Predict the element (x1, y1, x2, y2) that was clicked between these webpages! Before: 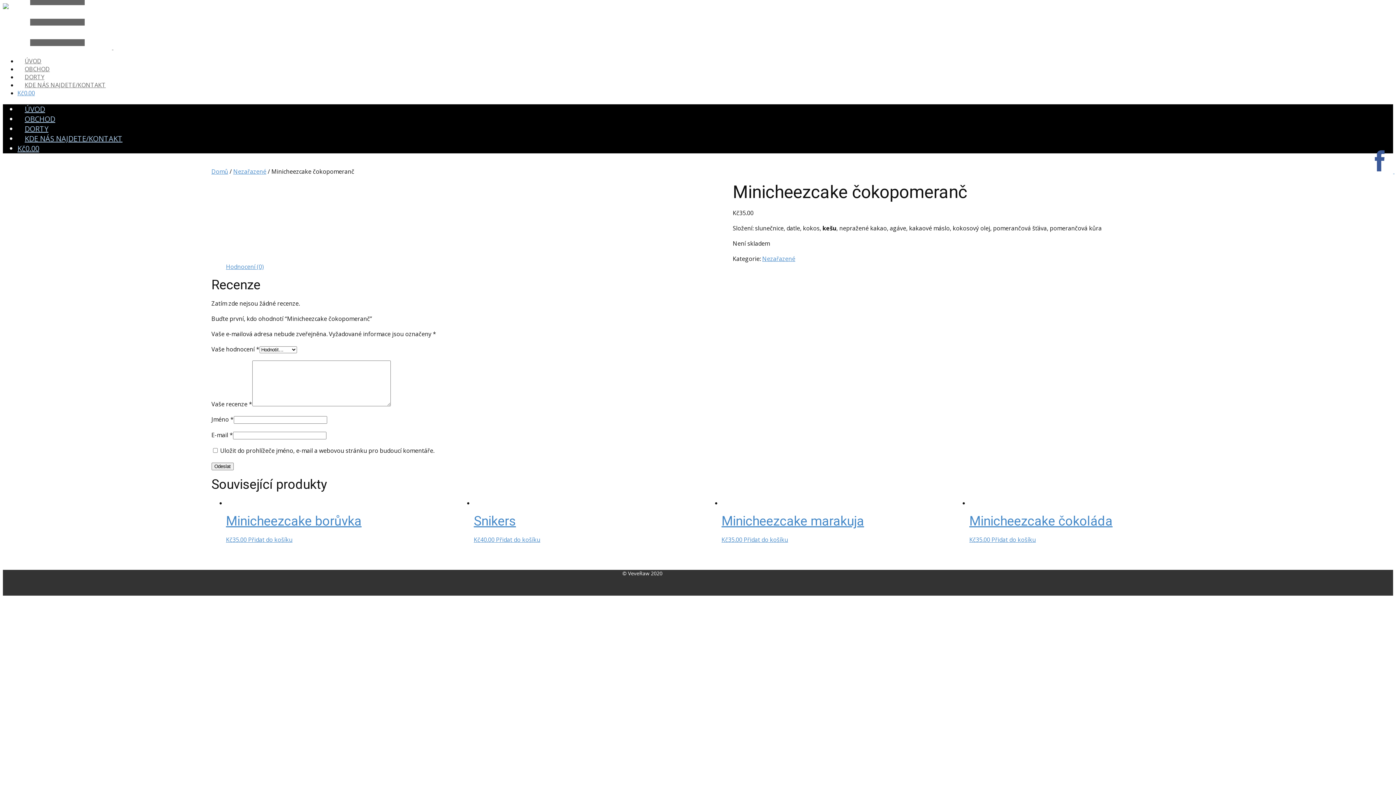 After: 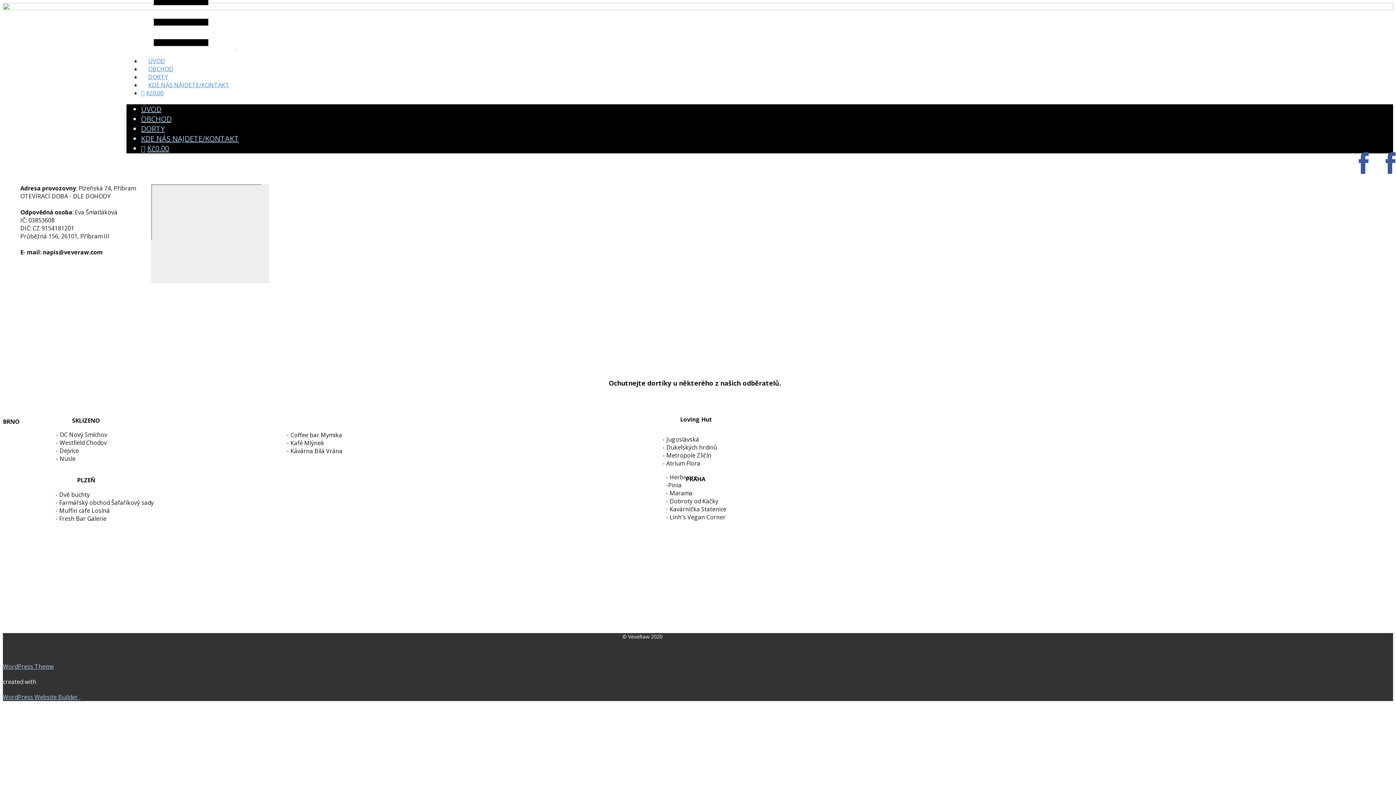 Action: label: KDE NÁS NAJDETE/KONTAKT bbox: (17, 77, 113, 92)